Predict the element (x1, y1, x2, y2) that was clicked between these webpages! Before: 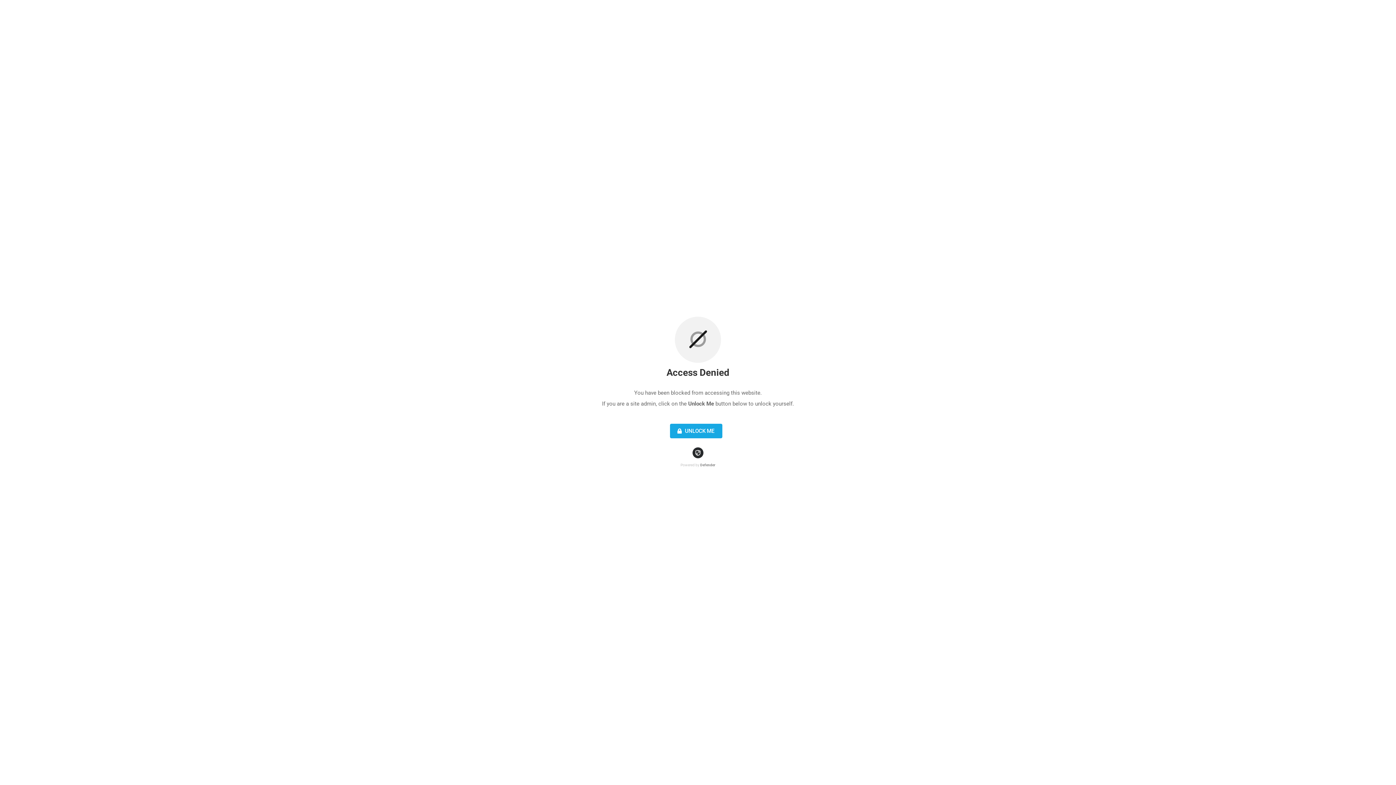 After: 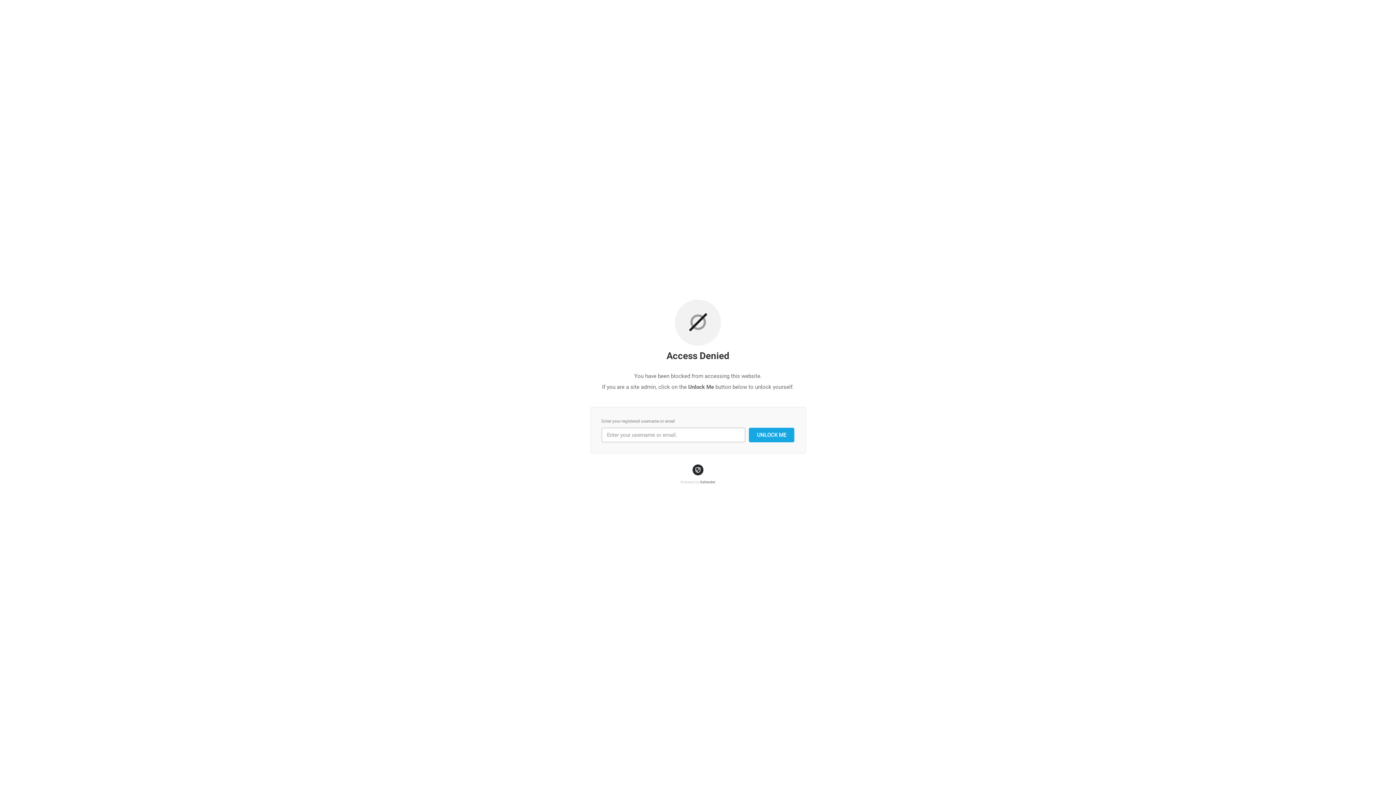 Action: bbox: (670, 424, 722, 438) label:  UNLOCK ME